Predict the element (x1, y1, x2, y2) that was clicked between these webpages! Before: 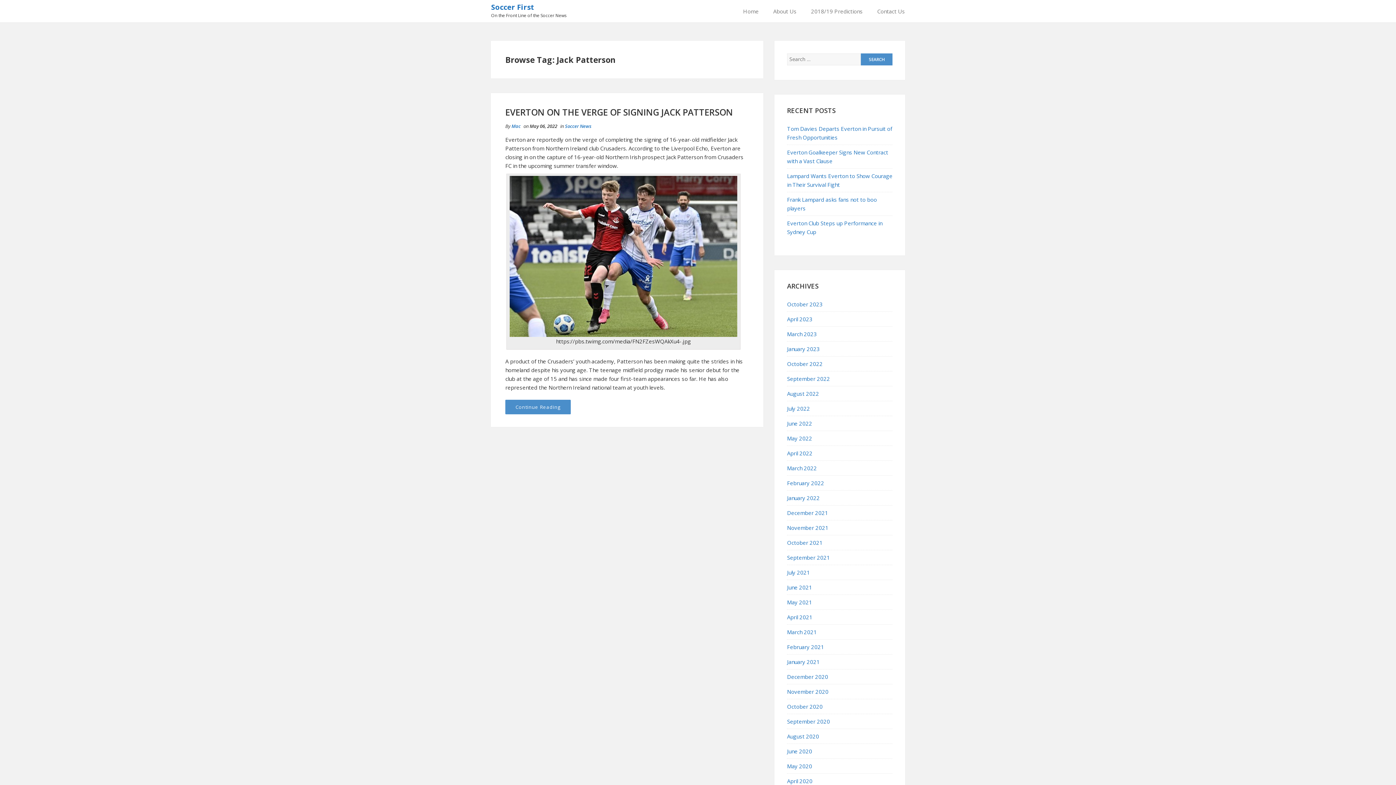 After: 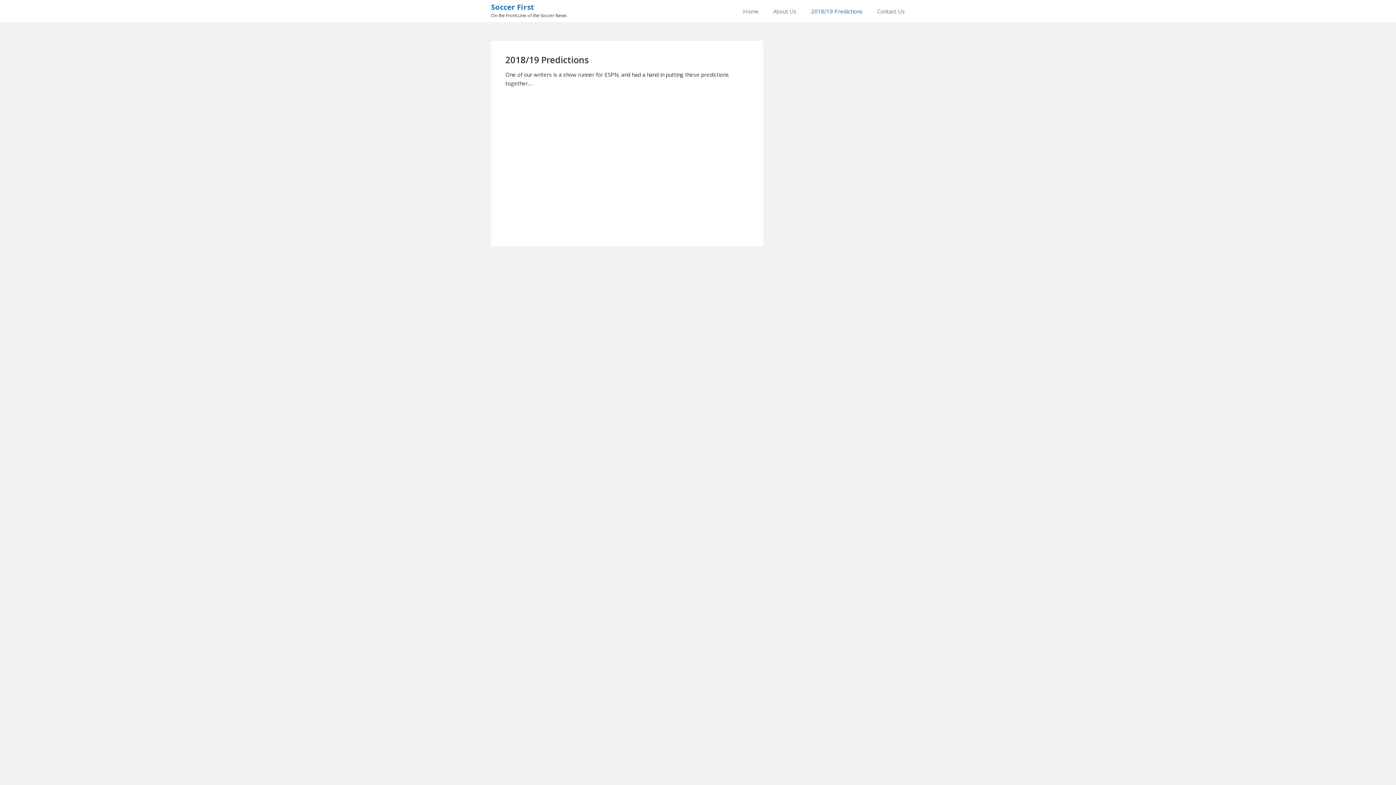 Action: bbox: (811, 7, 862, 14) label: 2018/19 Predictions